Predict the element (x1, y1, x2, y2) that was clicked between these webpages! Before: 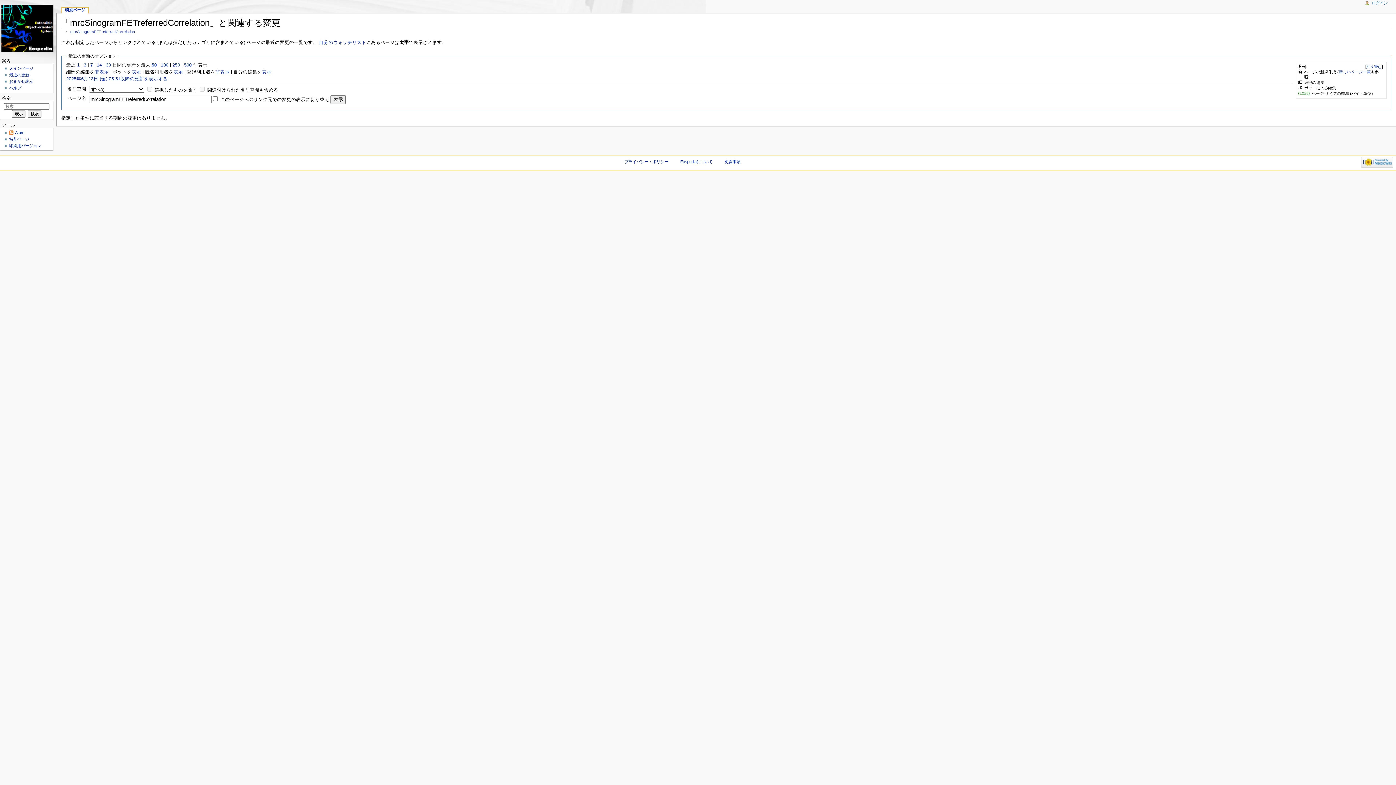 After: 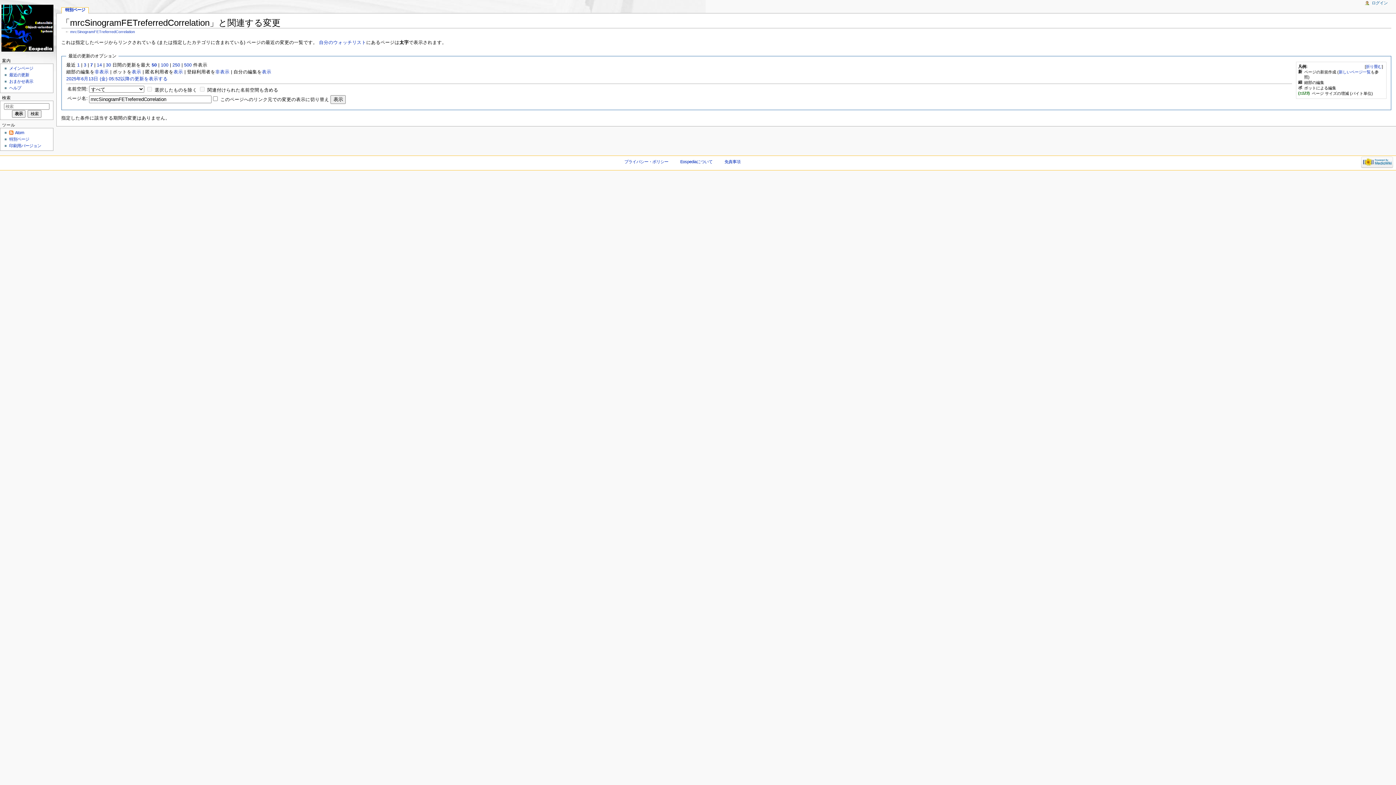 Action: label: 50 bbox: (151, 62, 156, 67)